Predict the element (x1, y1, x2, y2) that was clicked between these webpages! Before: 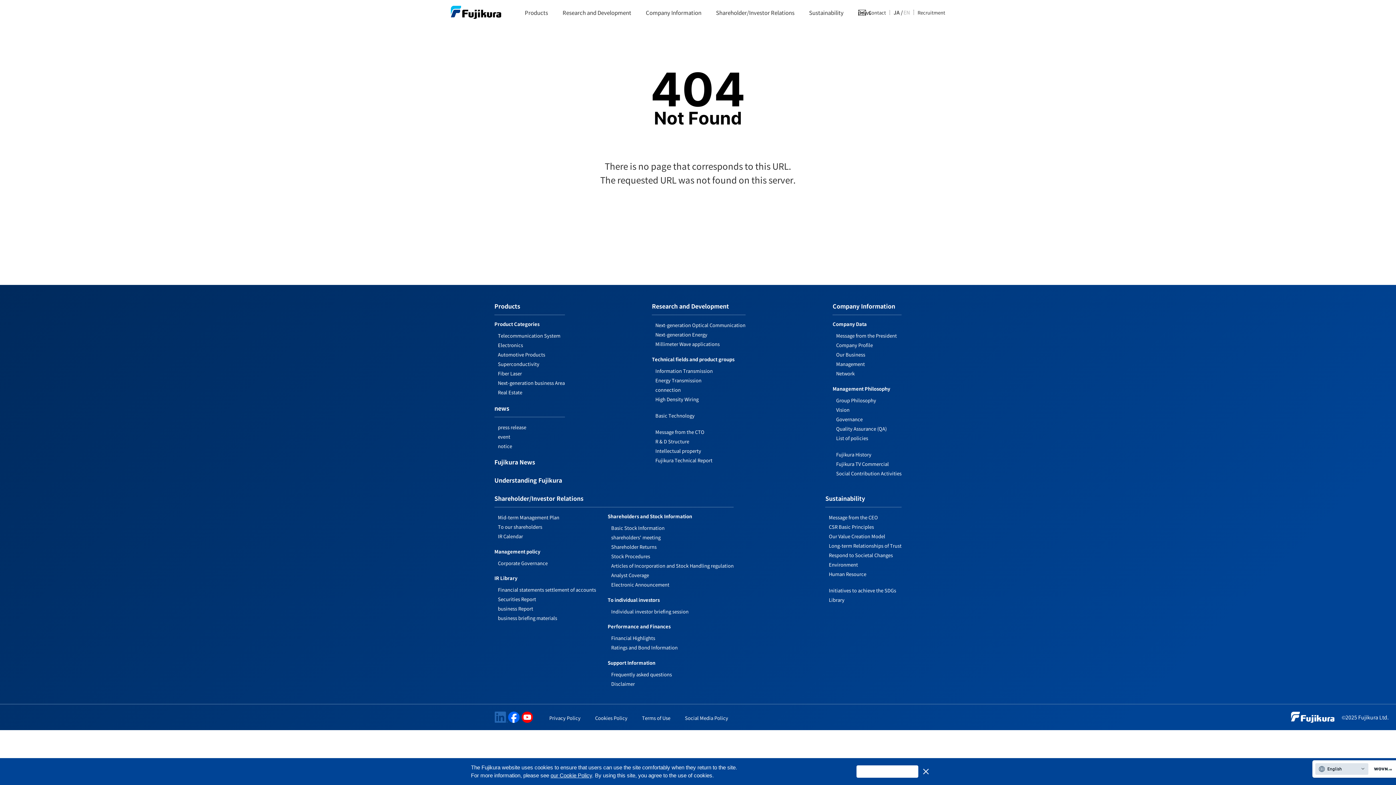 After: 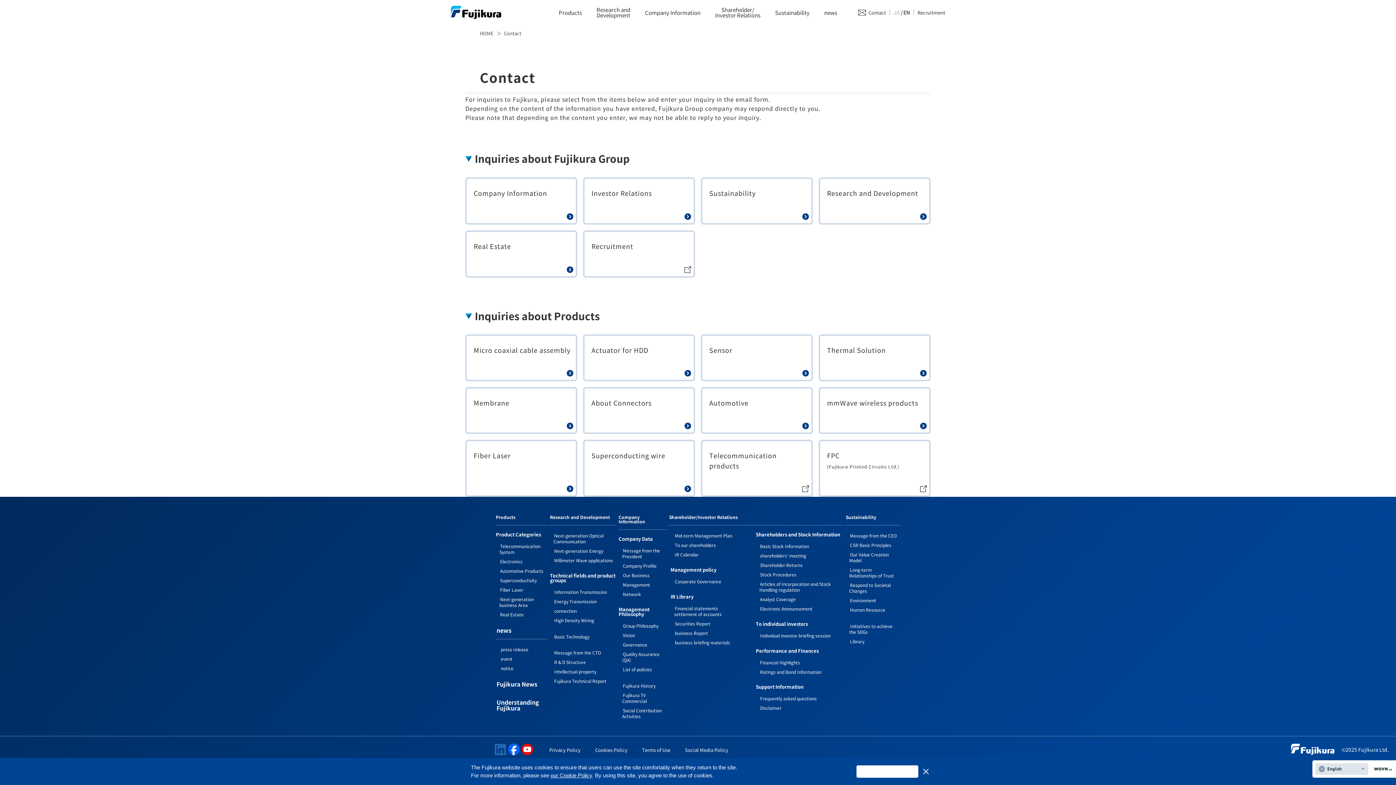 Action: label: Contact bbox: (858, 10, 886, 14)